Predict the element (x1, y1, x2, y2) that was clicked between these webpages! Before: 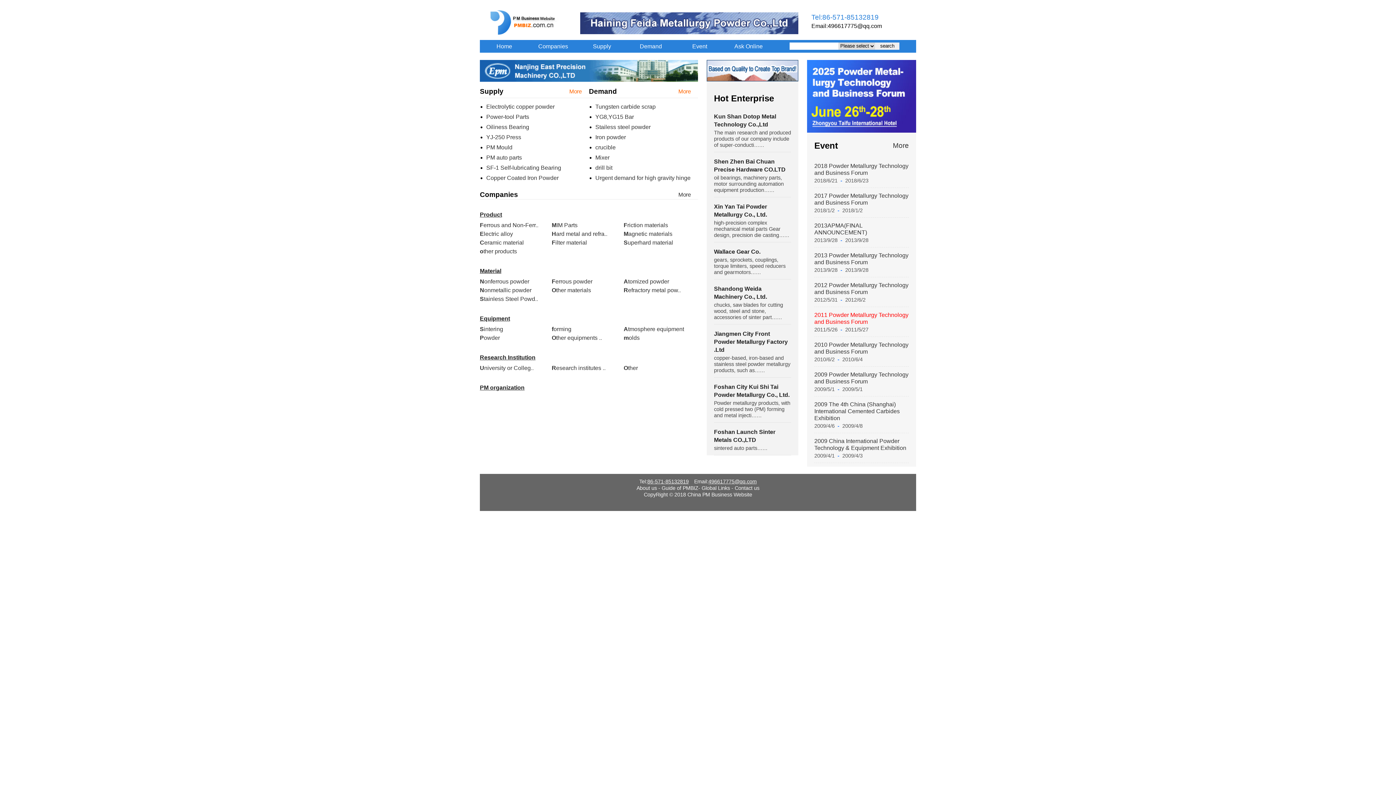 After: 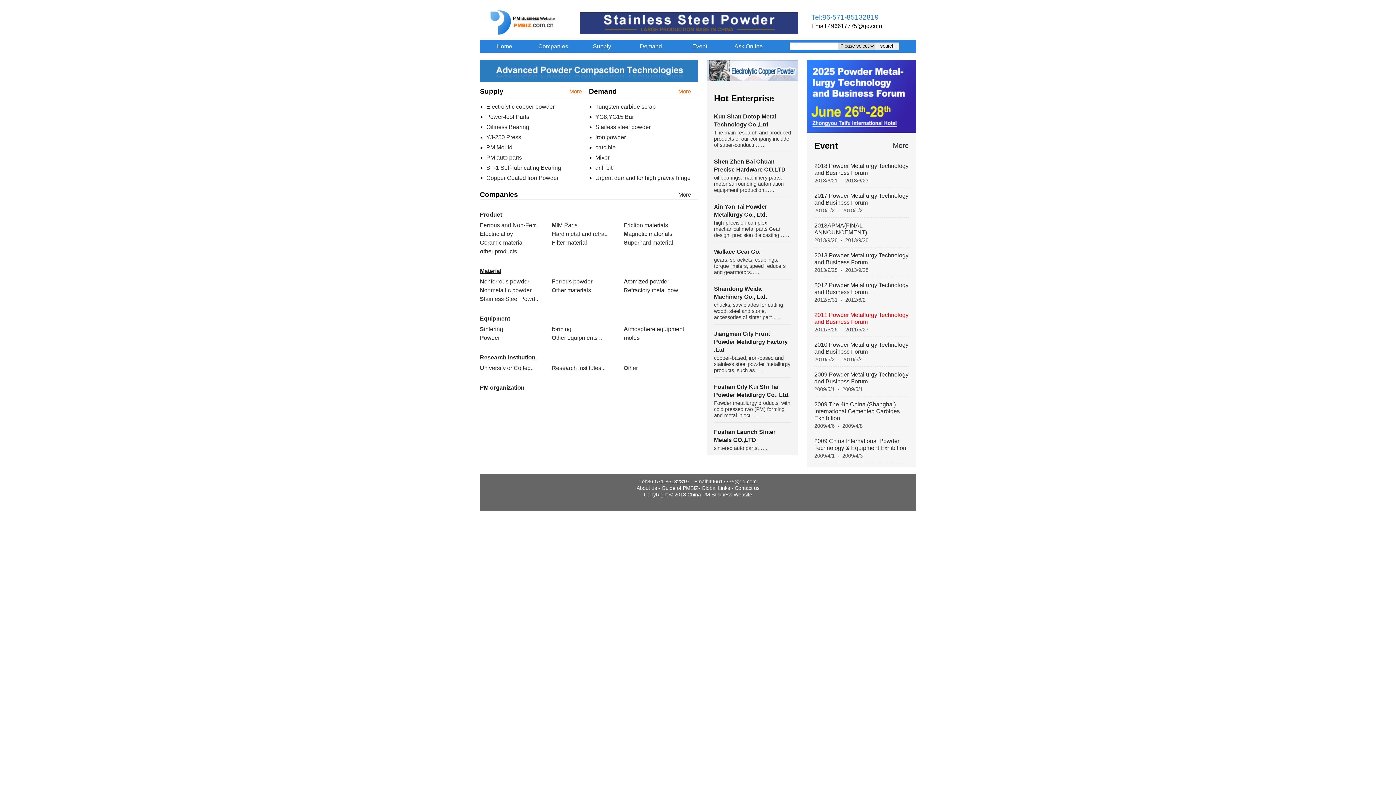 Action: bbox: (496, 43, 512, 49) label: Home